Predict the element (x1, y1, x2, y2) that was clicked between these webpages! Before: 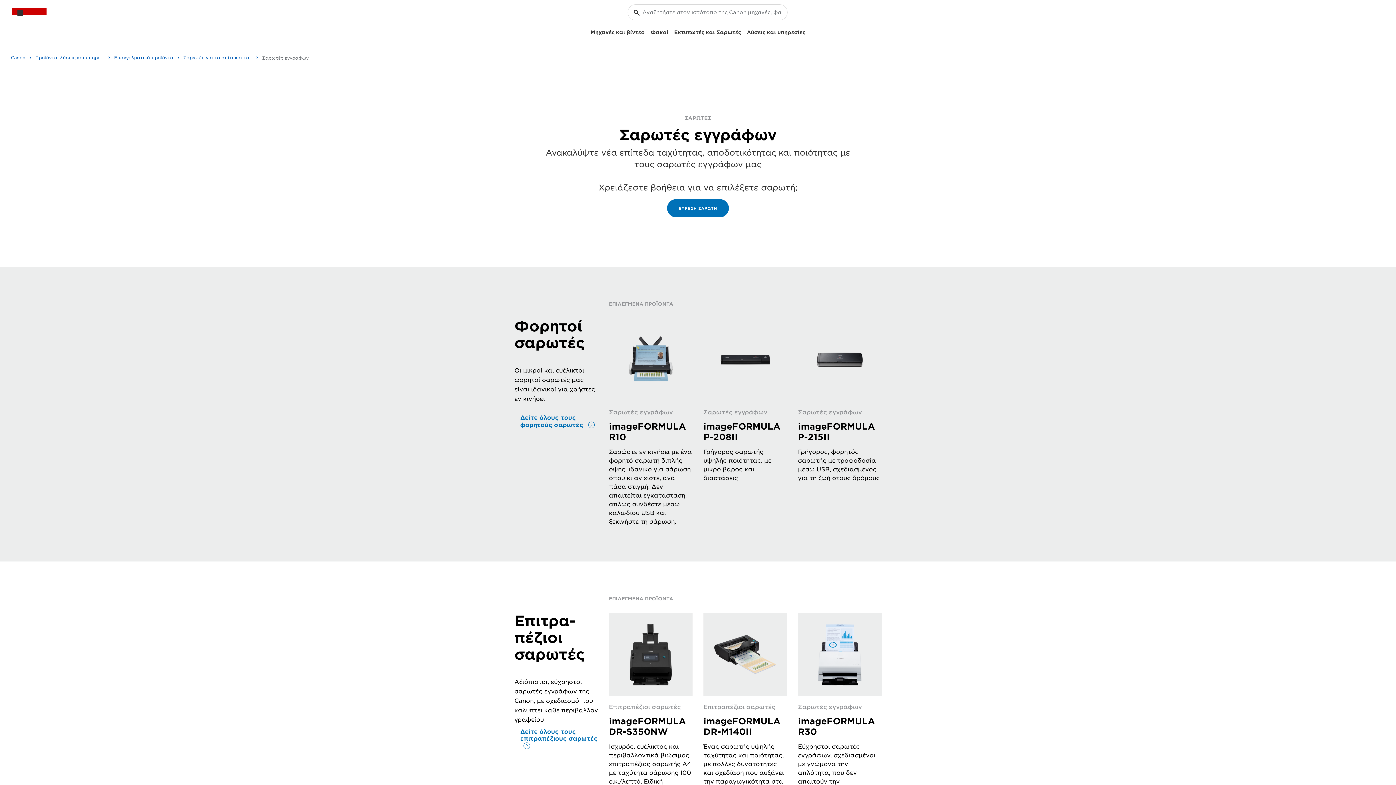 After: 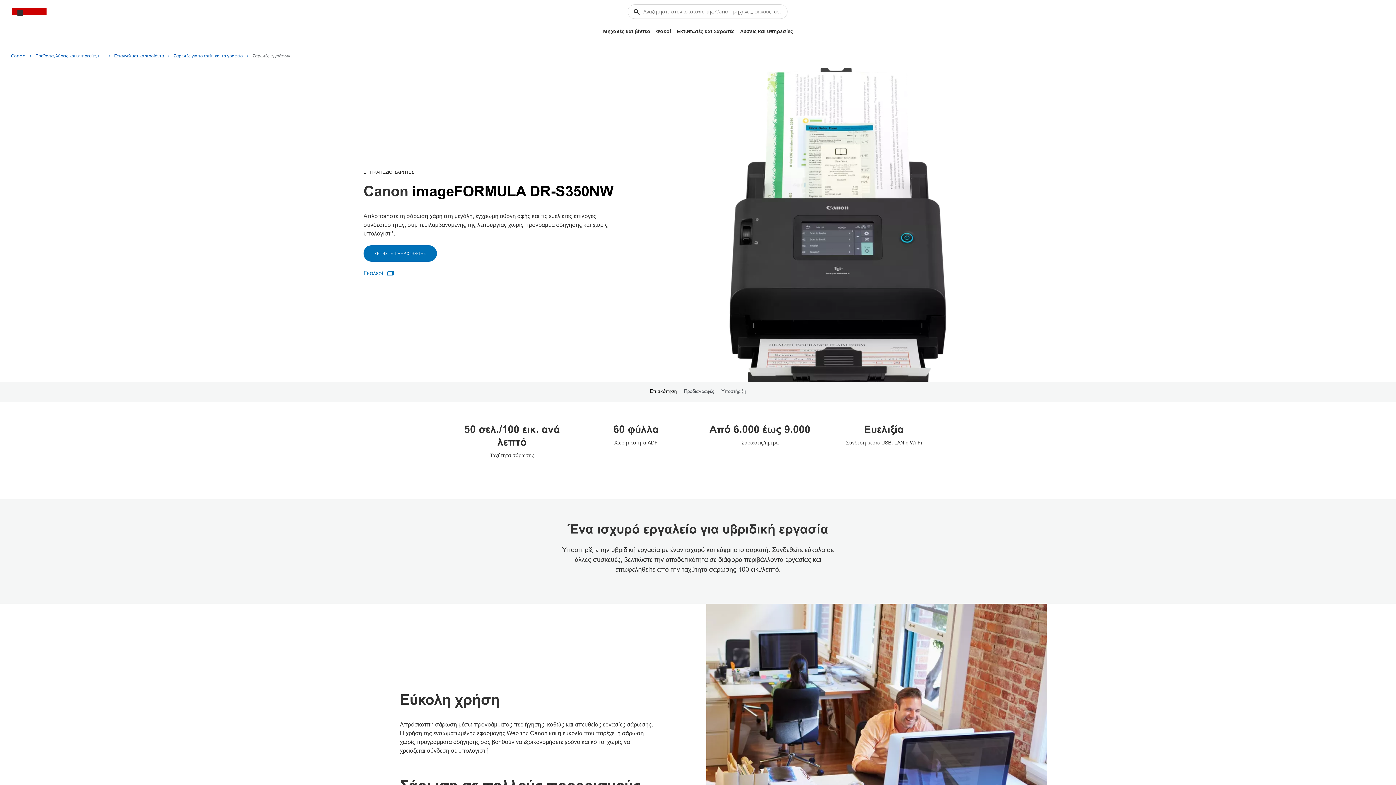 Action: label: imageFORMULA DR-S350NW bbox: (609, 716, 686, 737)